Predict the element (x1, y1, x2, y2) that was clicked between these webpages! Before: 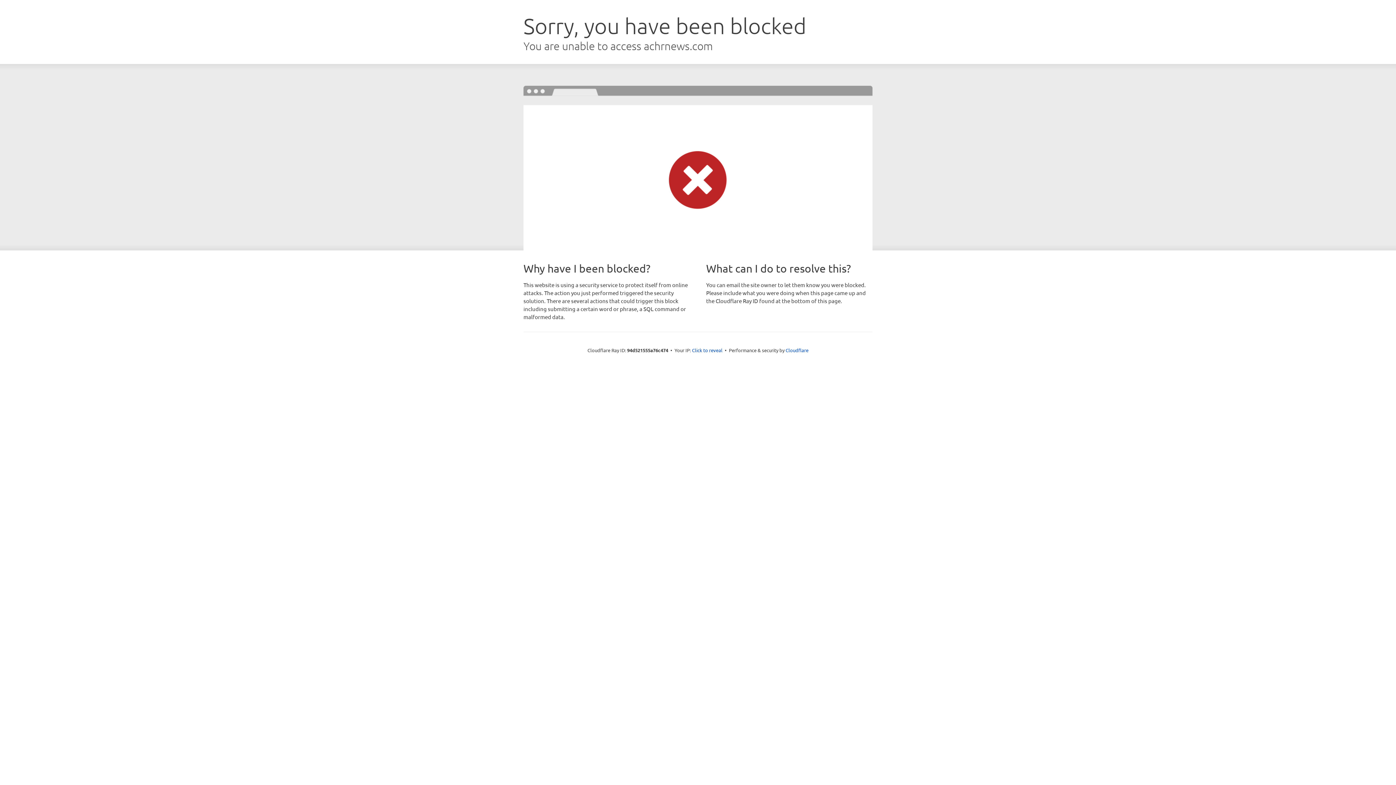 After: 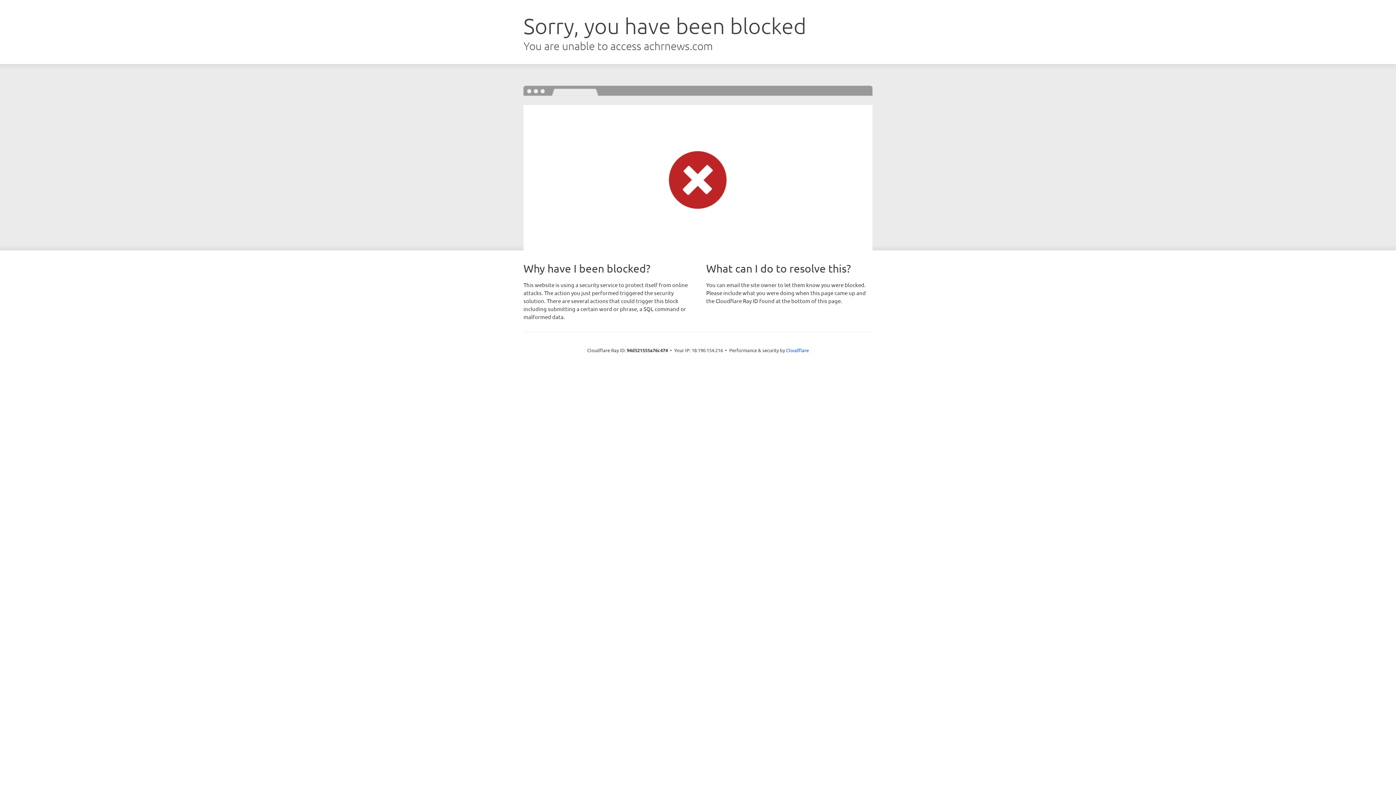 Action: bbox: (692, 346, 722, 353) label: Click to reveal